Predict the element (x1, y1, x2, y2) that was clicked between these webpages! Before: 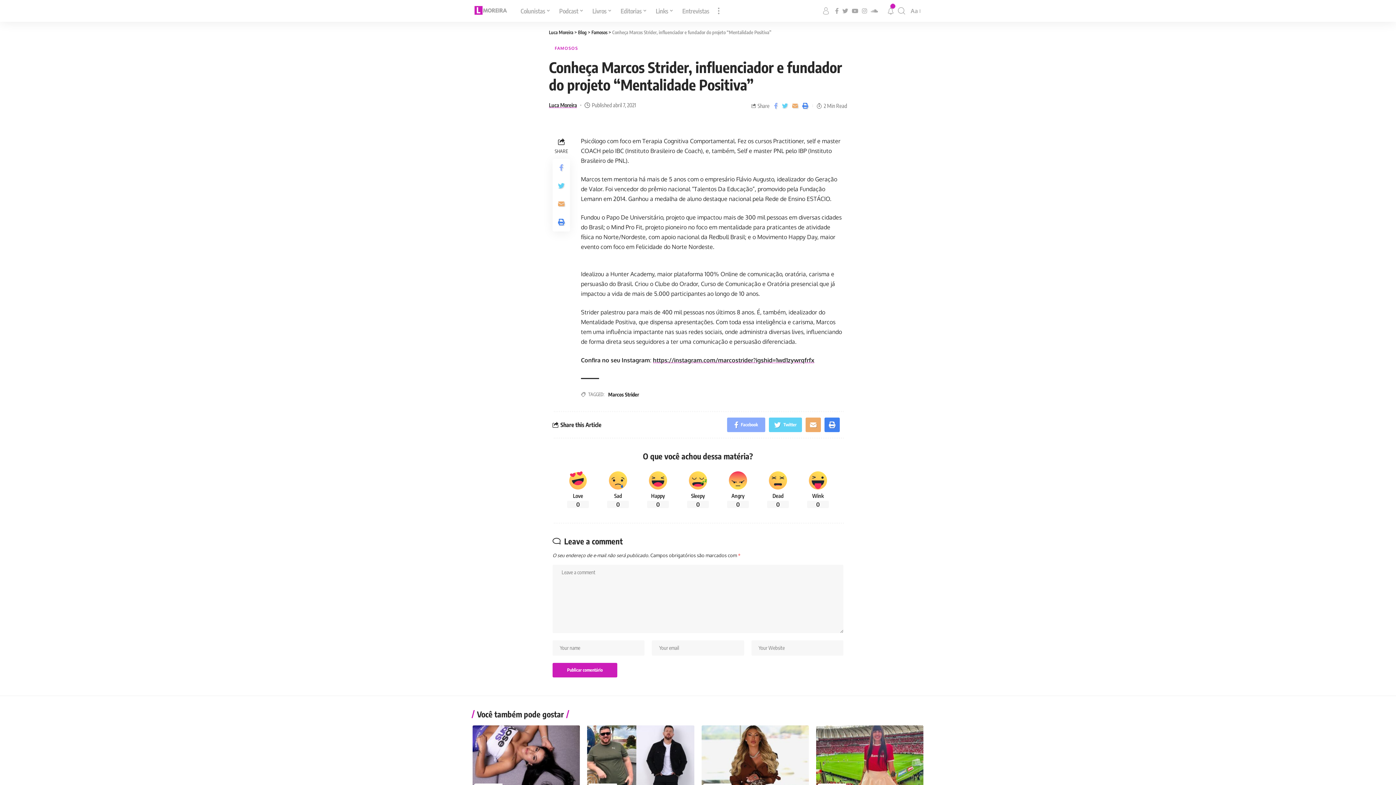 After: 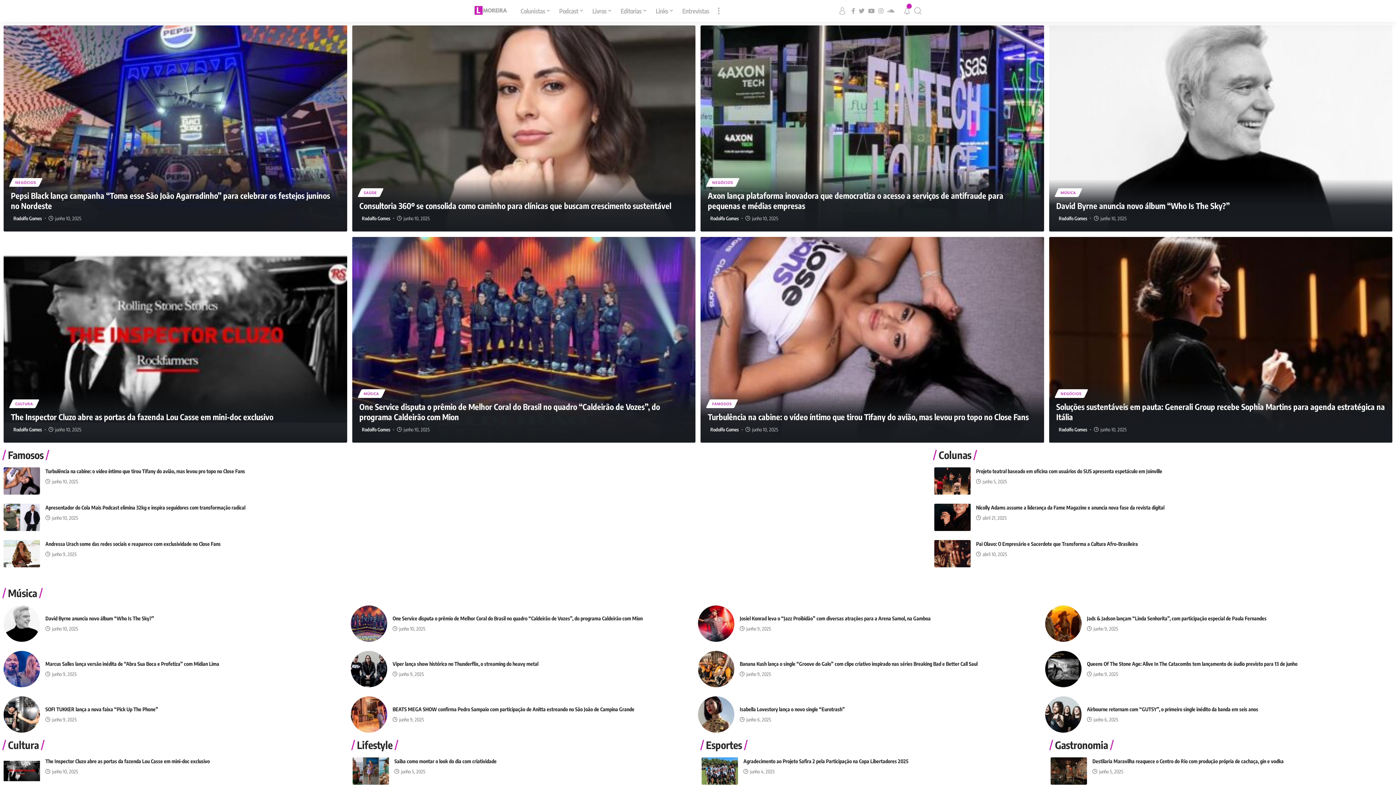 Action: bbox: (472, 1, 509, 20)